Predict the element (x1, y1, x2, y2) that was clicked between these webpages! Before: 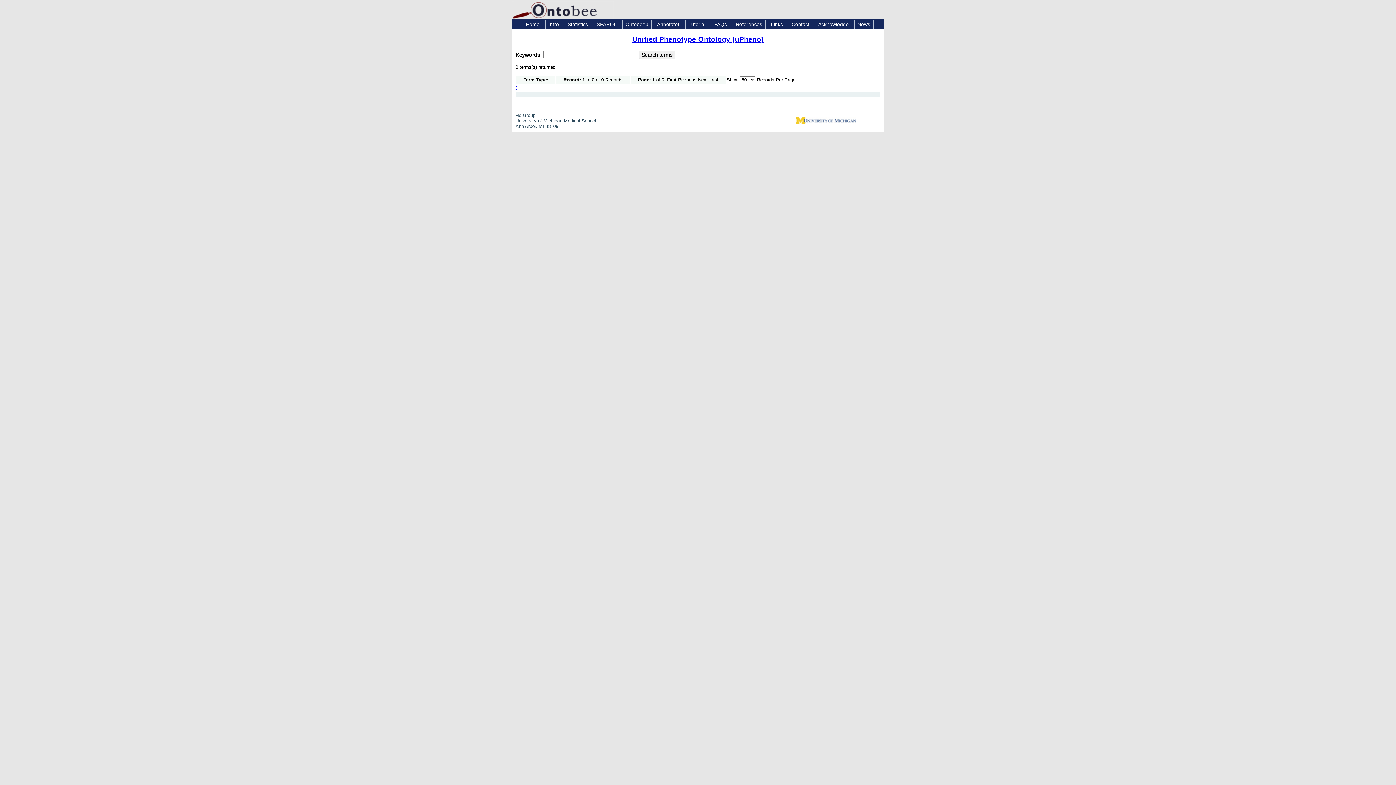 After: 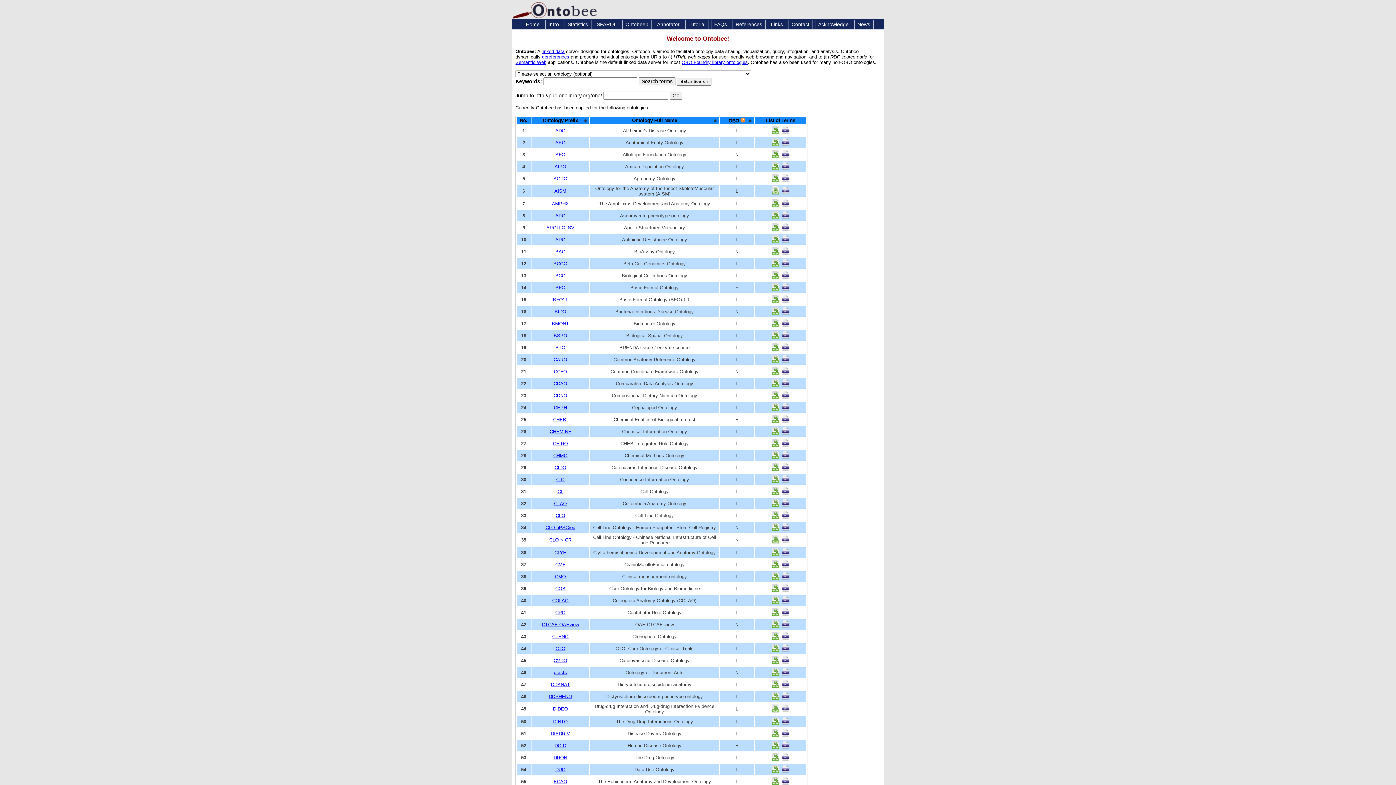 Action: bbox: (512, 7, 613, 22)